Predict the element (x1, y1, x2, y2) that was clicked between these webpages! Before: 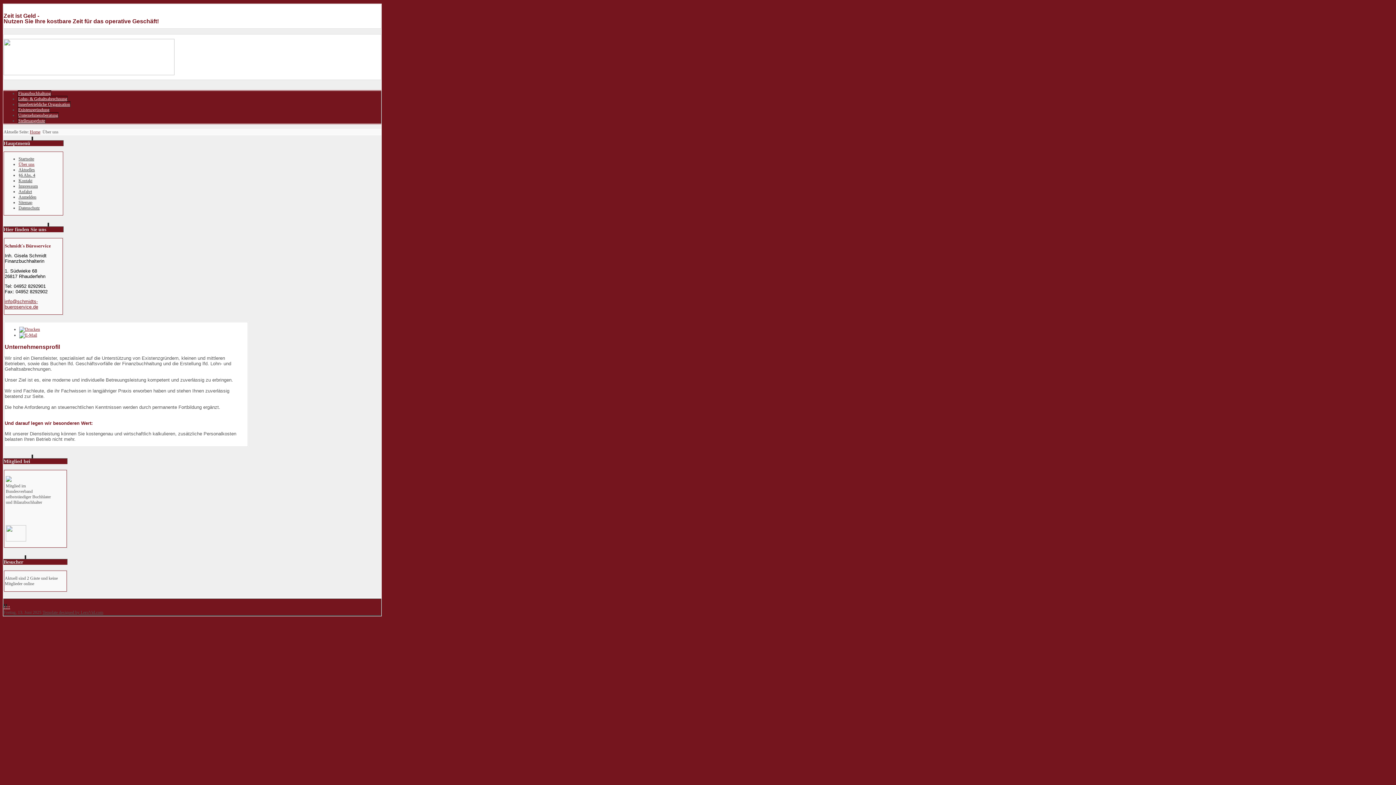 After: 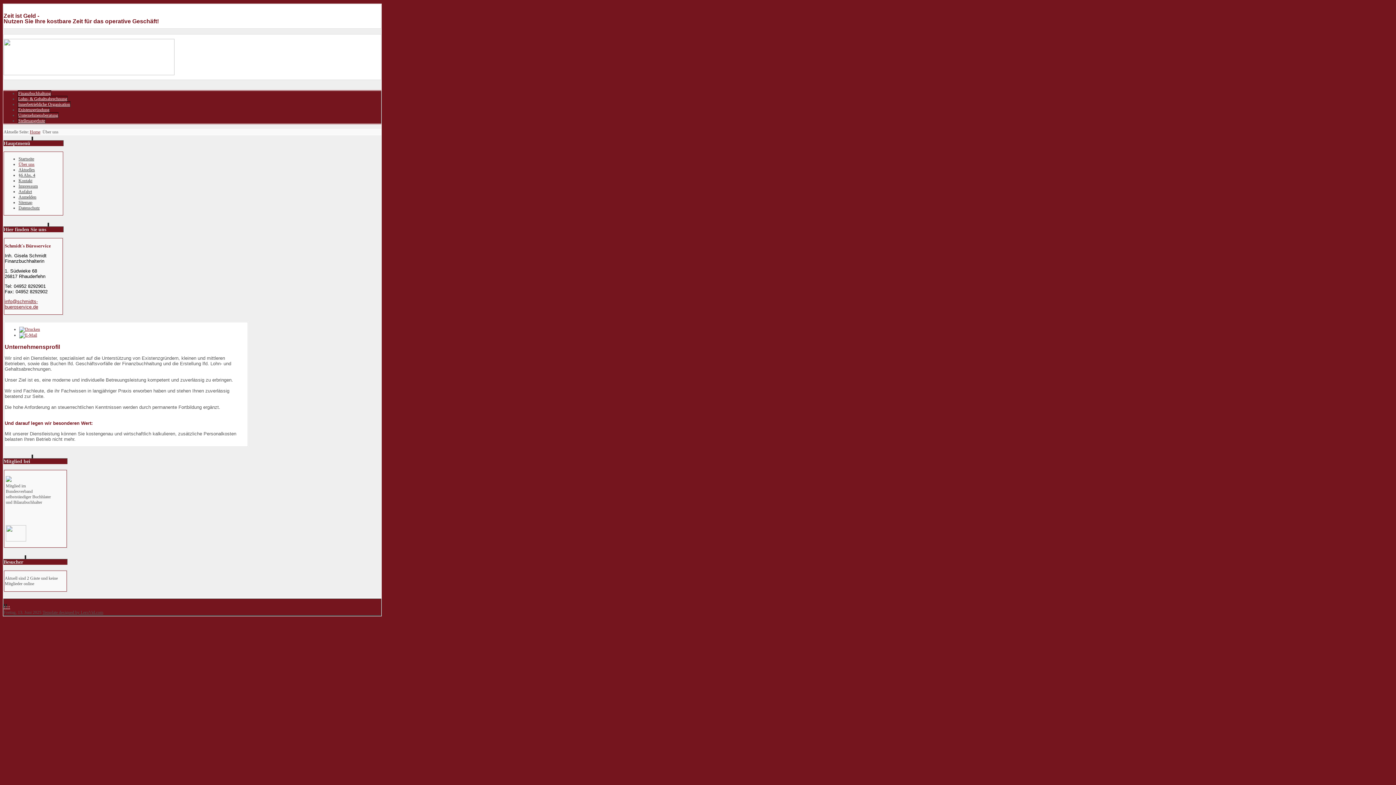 Action: bbox: (19, 332, 37, 337)